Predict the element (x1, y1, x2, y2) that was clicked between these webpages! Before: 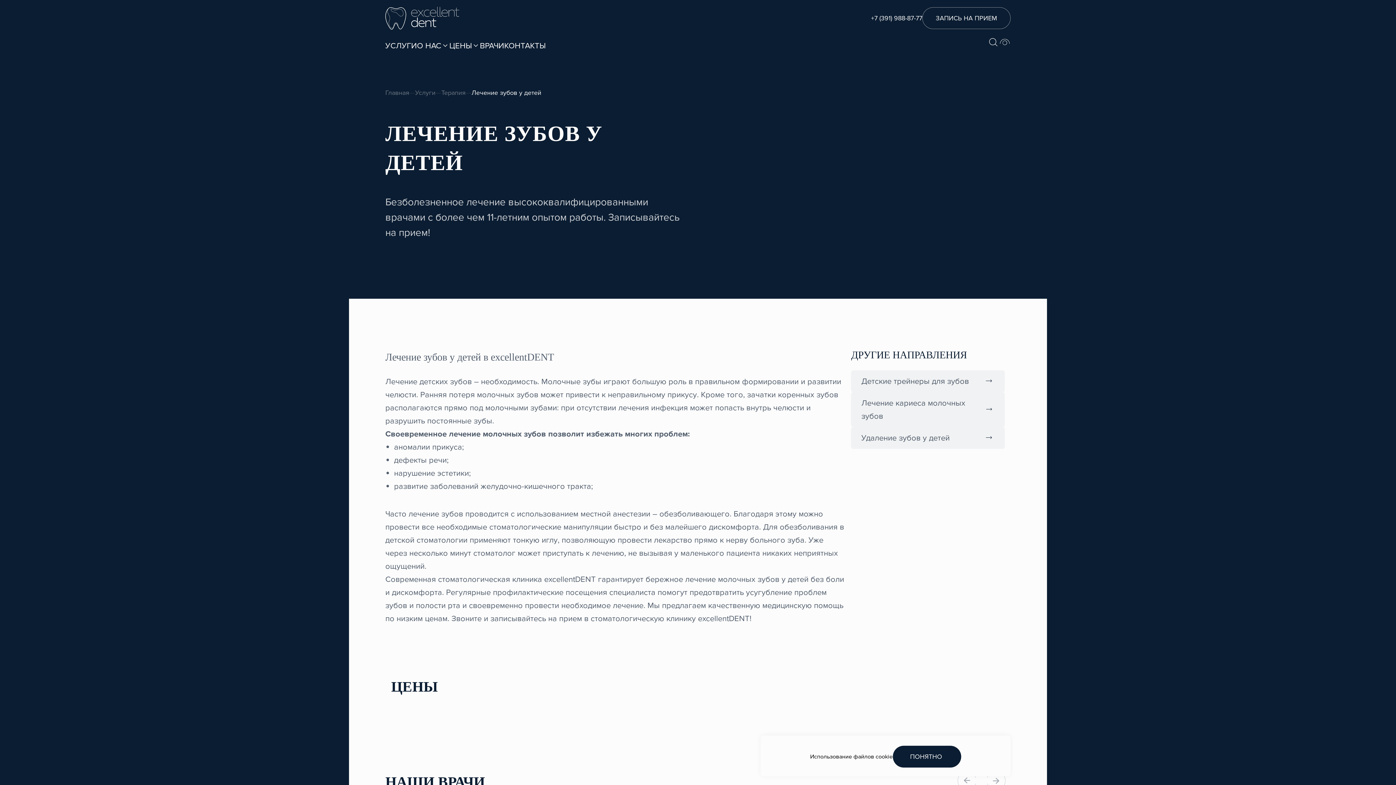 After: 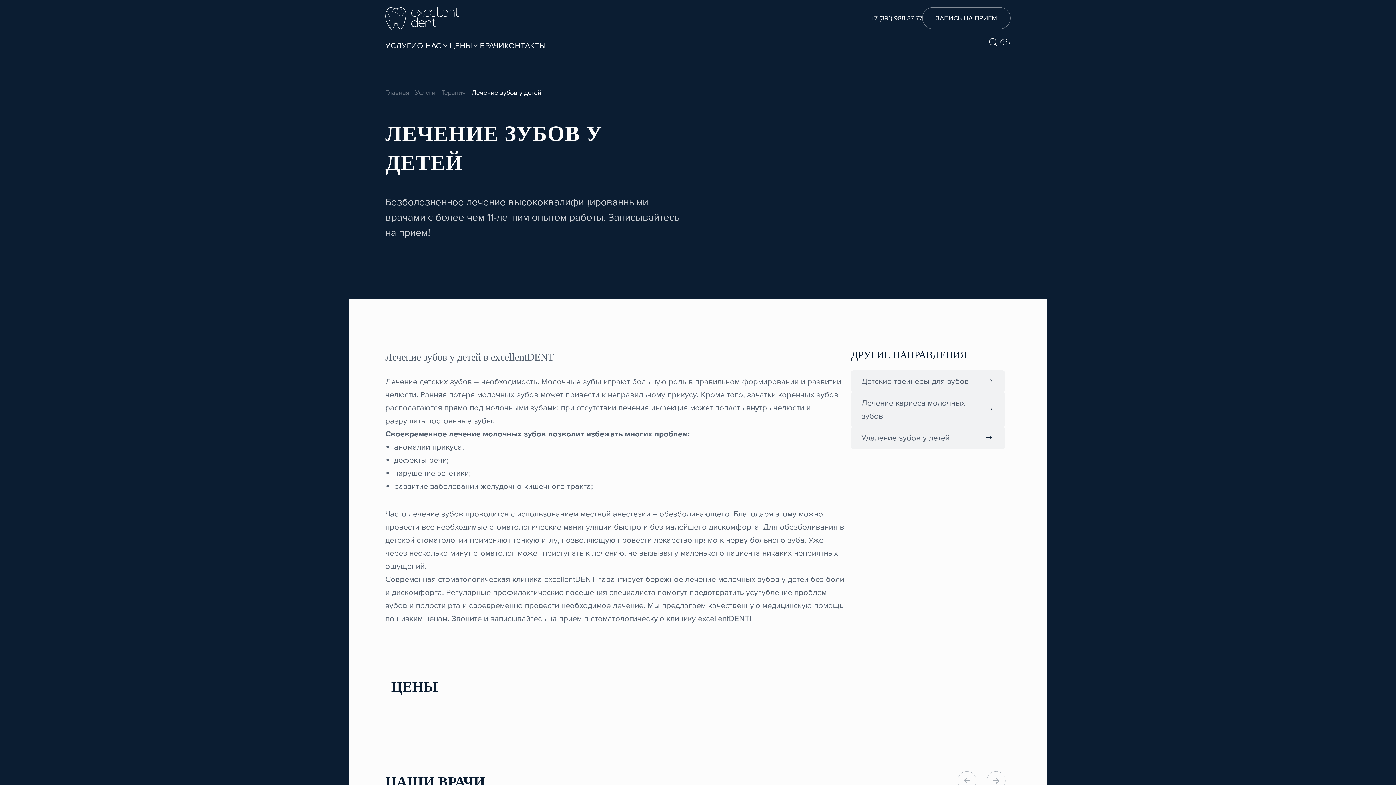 Action: bbox: (892, 746, 961, 768) label: ПОНЯТНО